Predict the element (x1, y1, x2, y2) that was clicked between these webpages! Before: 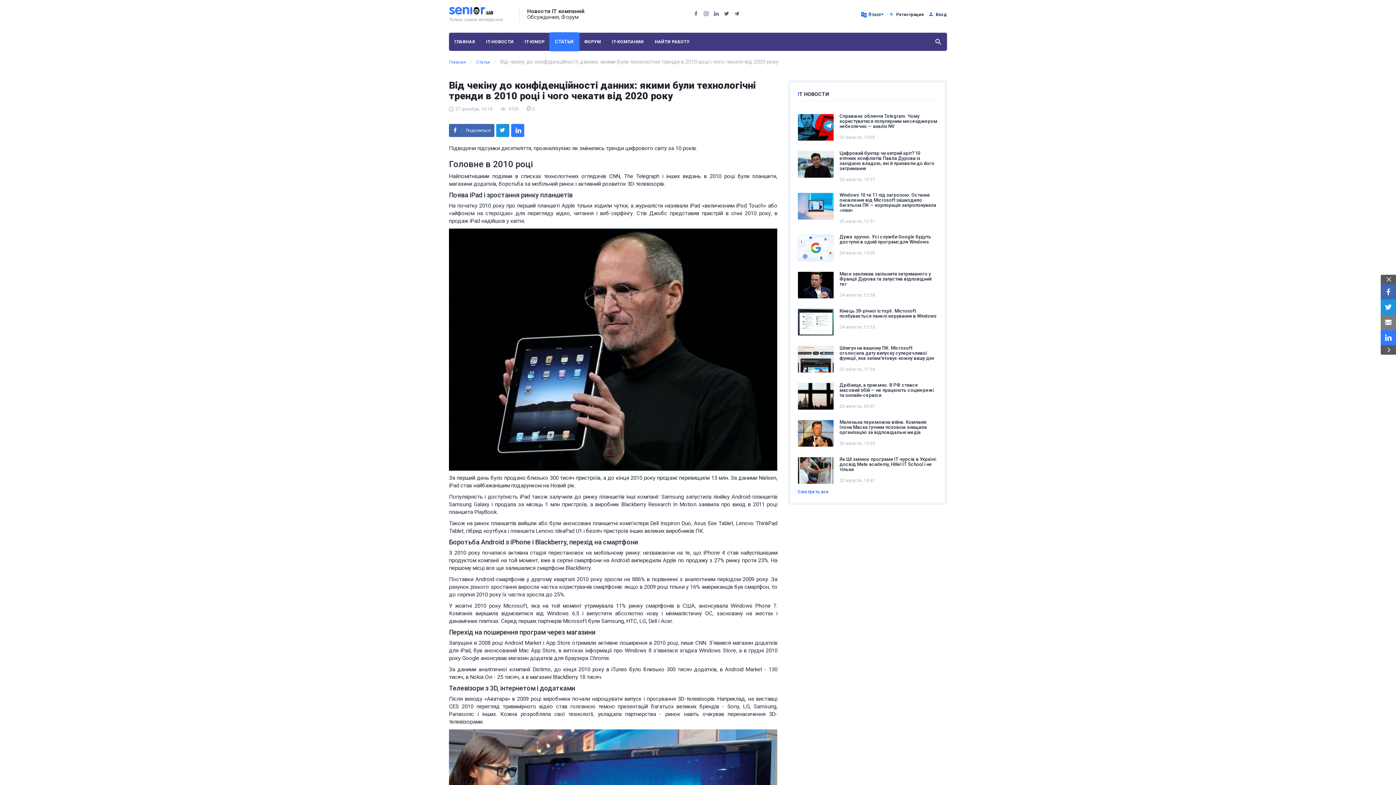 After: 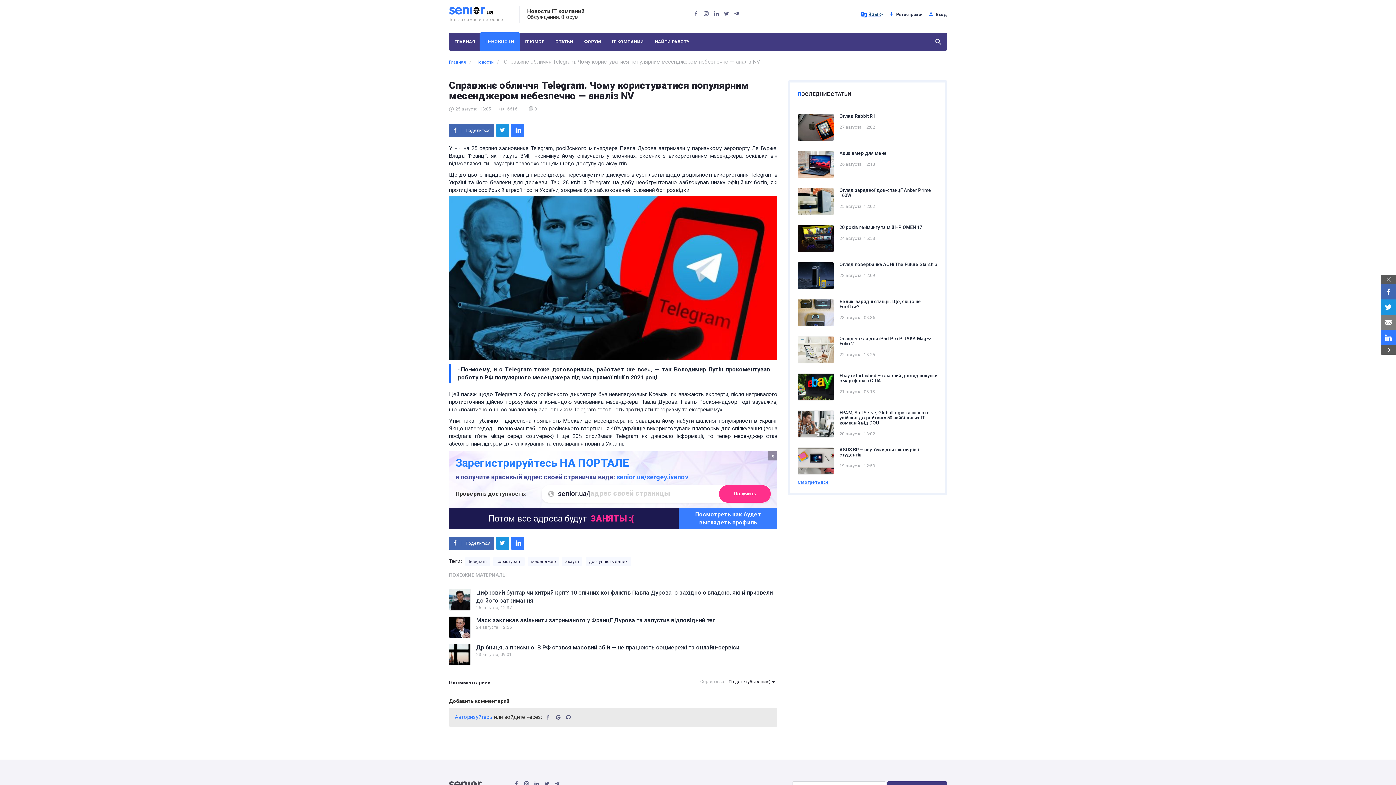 Action: bbox: (839, 113, 937, 129) label: Справжнє обличчя Telegram. Чому користуватися популярним месенджером небезпечно — аналіз NV